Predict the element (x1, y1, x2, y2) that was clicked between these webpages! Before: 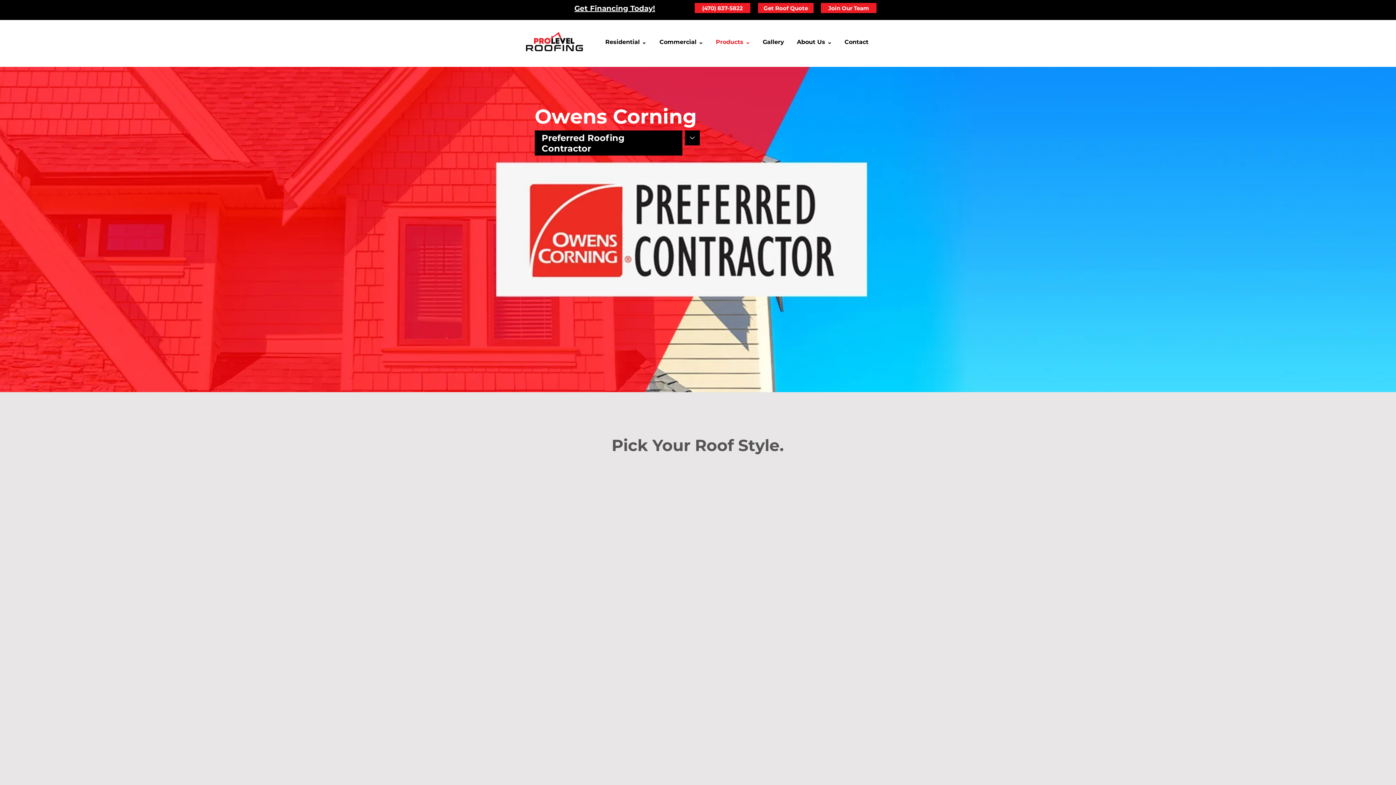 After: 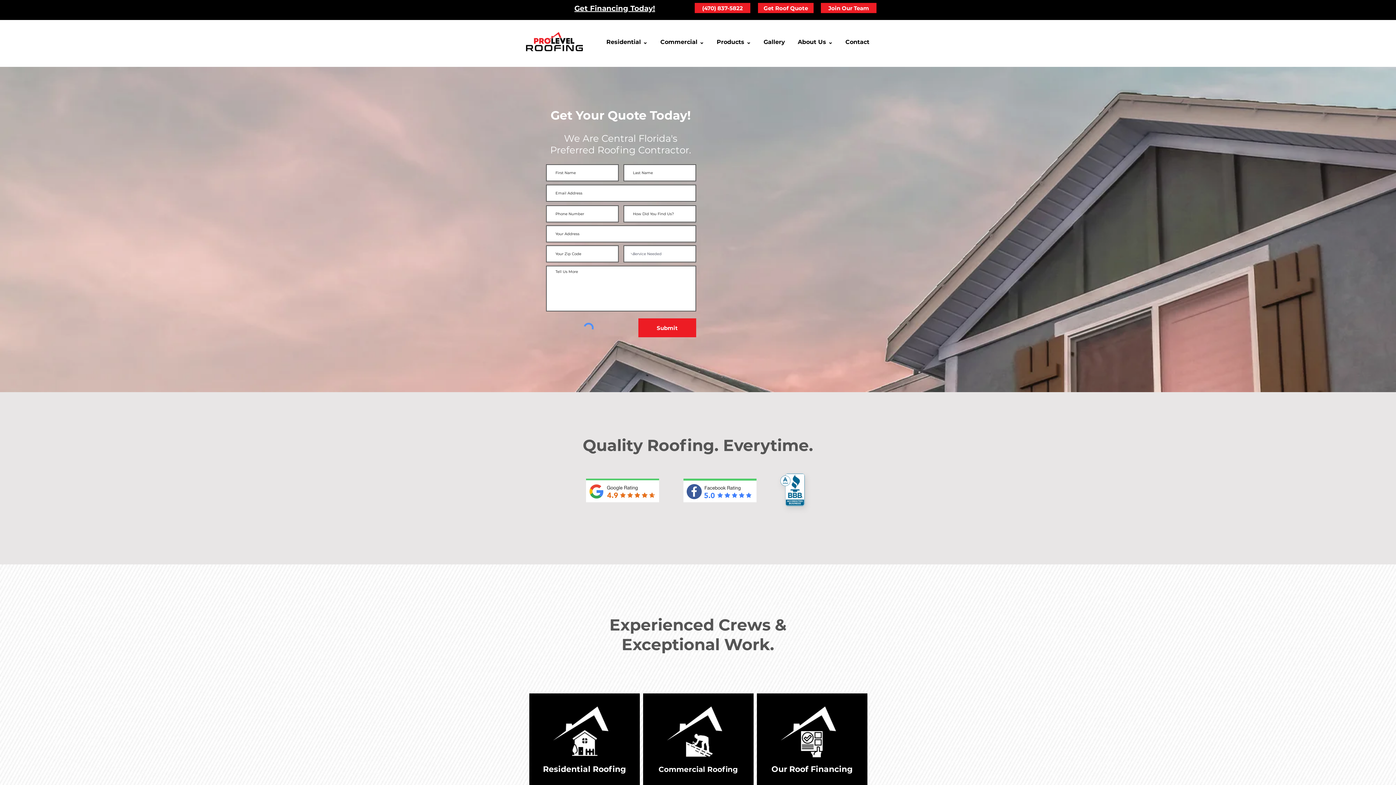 Action: label: Get Roof Quote bbox: (758, 2, 813, 13)